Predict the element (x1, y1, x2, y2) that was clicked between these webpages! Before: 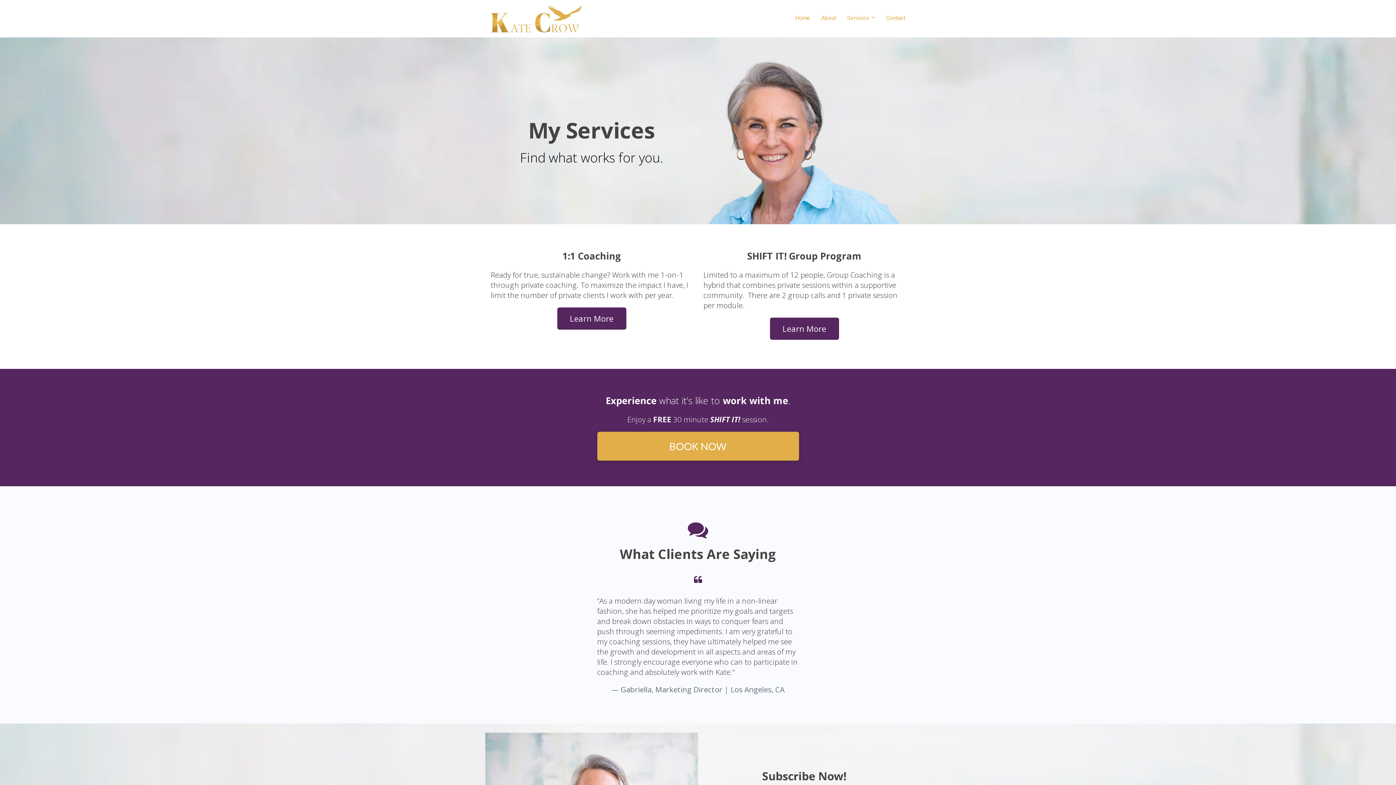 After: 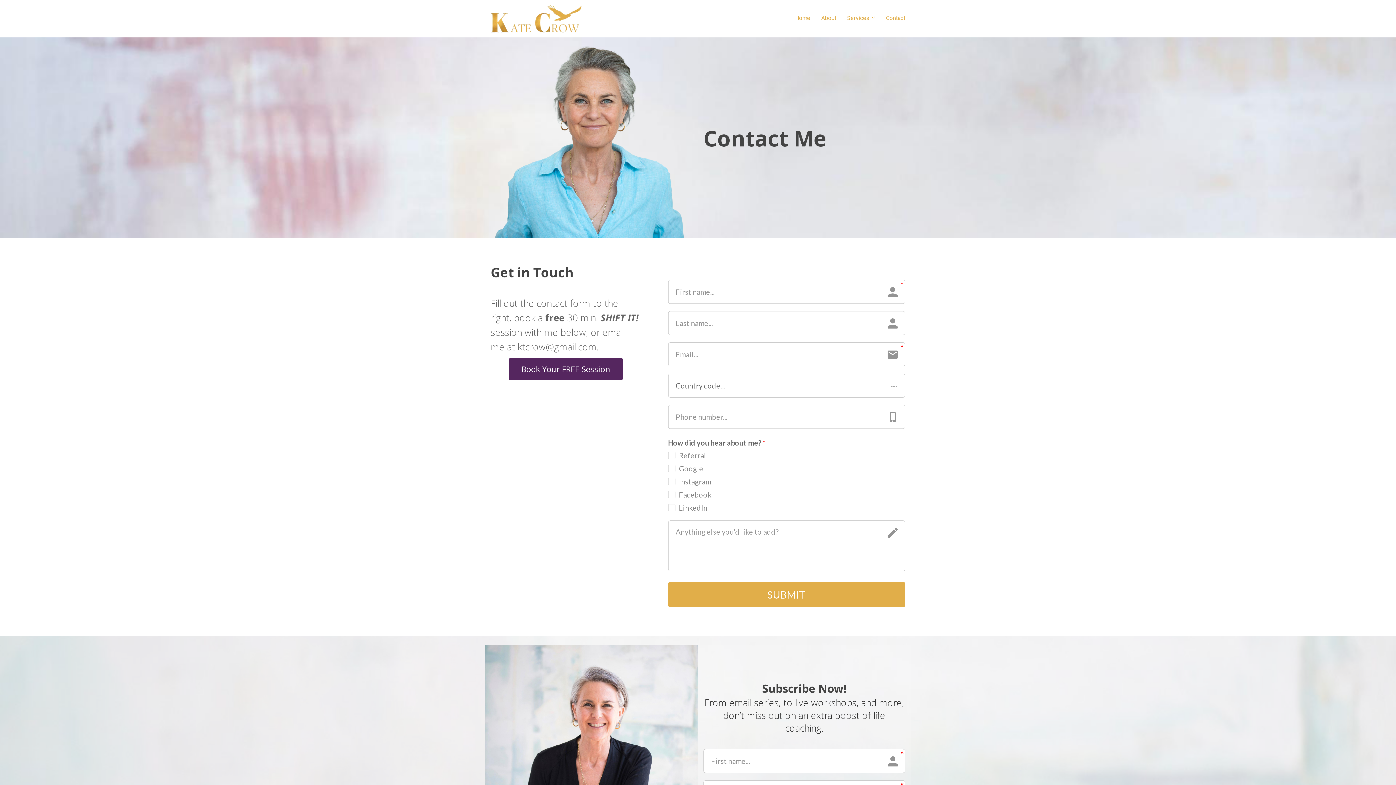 Action: label: Contact bbox: (886, 0, 905, 37)